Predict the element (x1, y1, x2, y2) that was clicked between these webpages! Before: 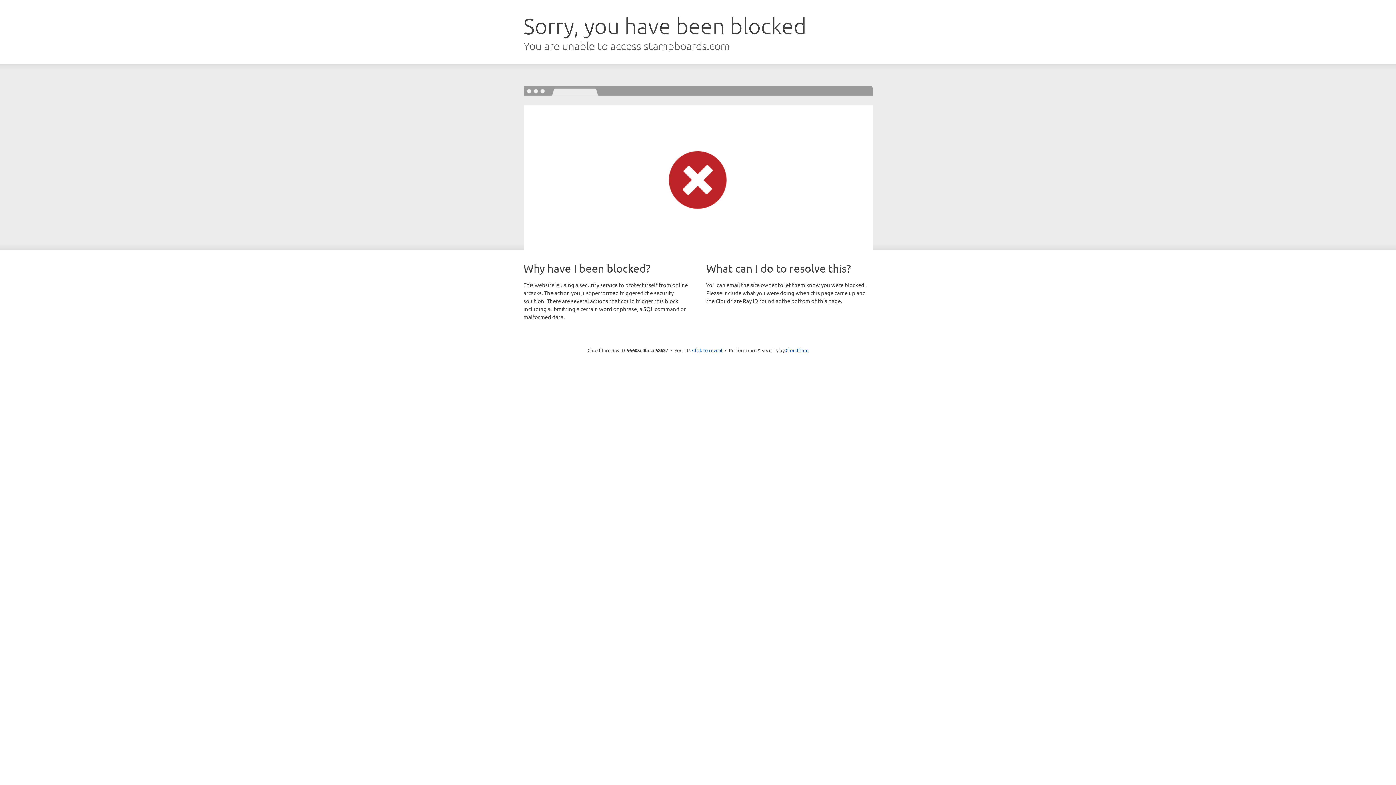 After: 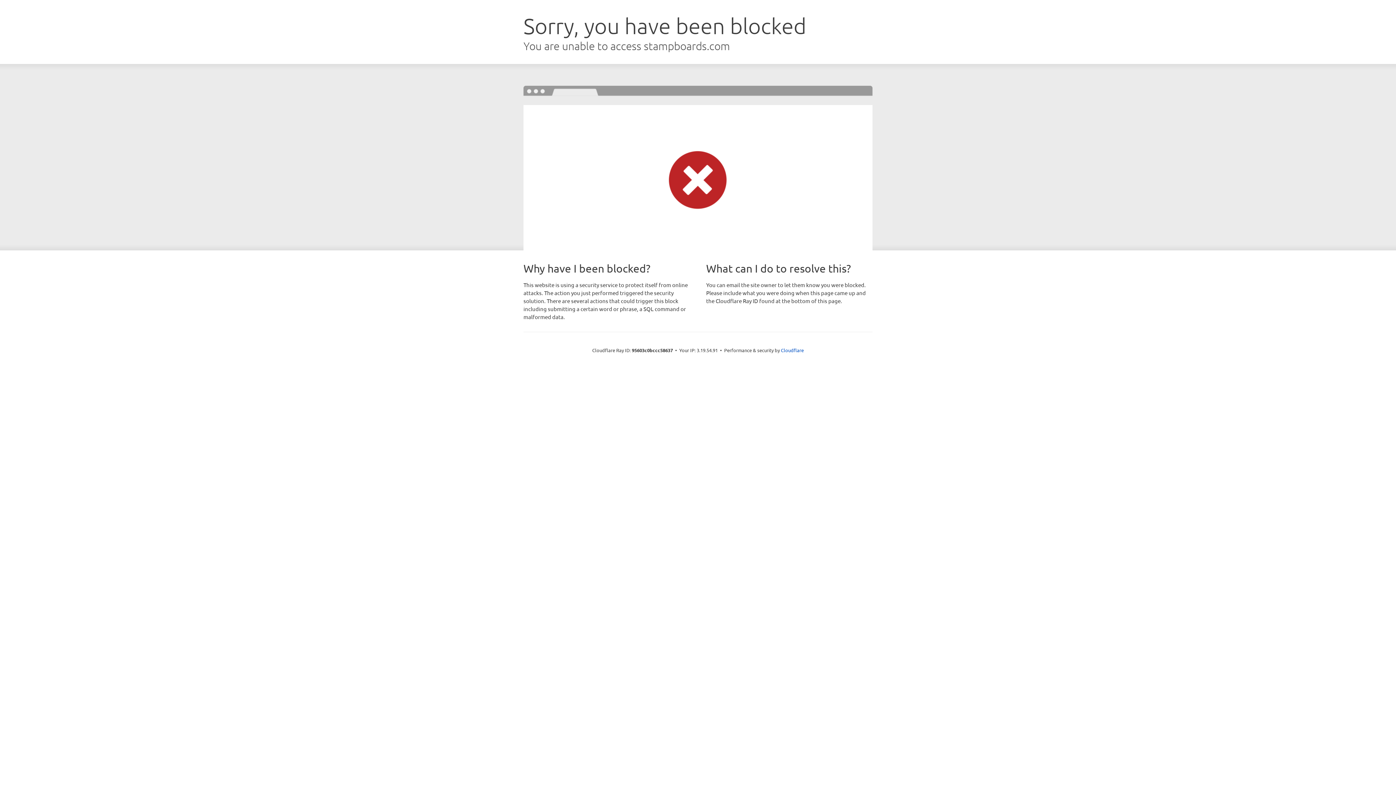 Action: bbox: (692, 346, 722, 353) label: Click to reveal